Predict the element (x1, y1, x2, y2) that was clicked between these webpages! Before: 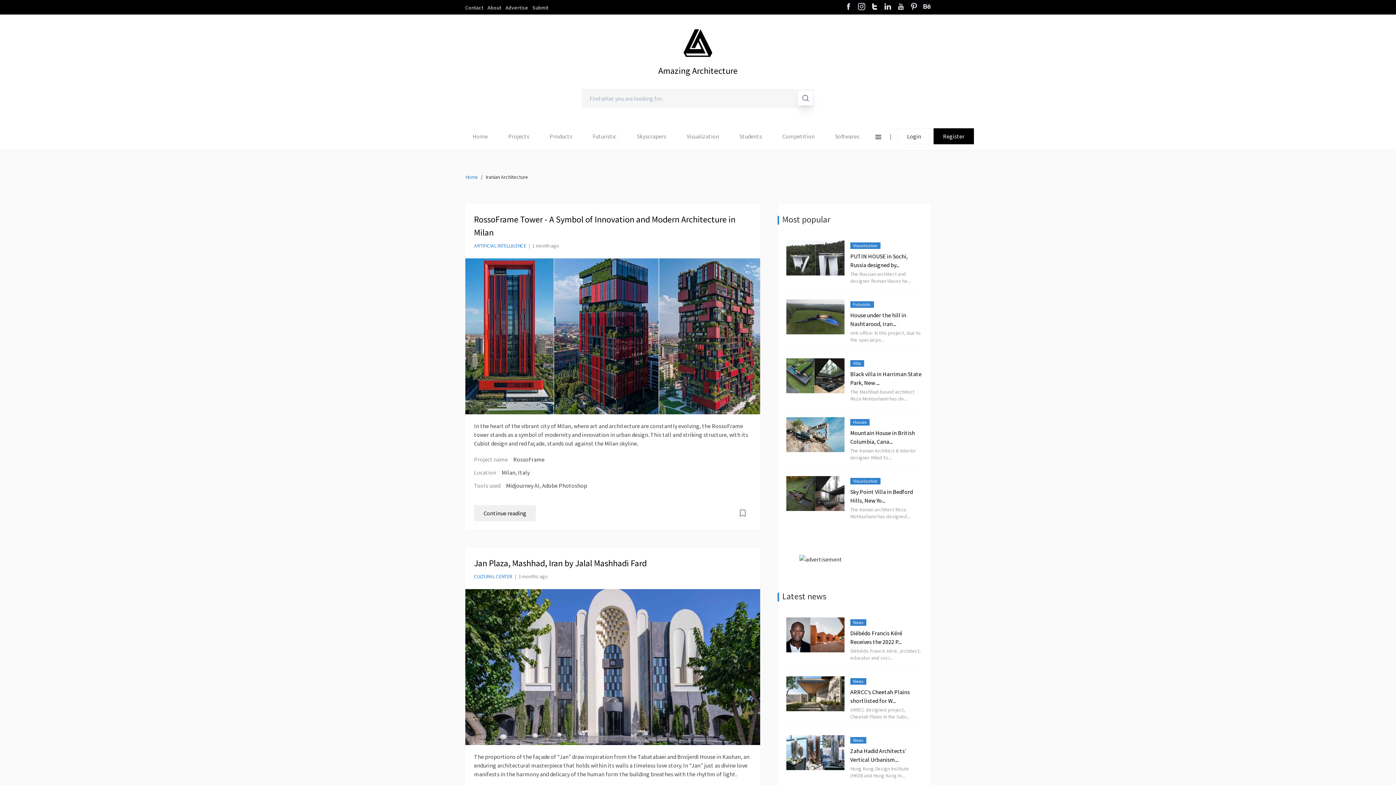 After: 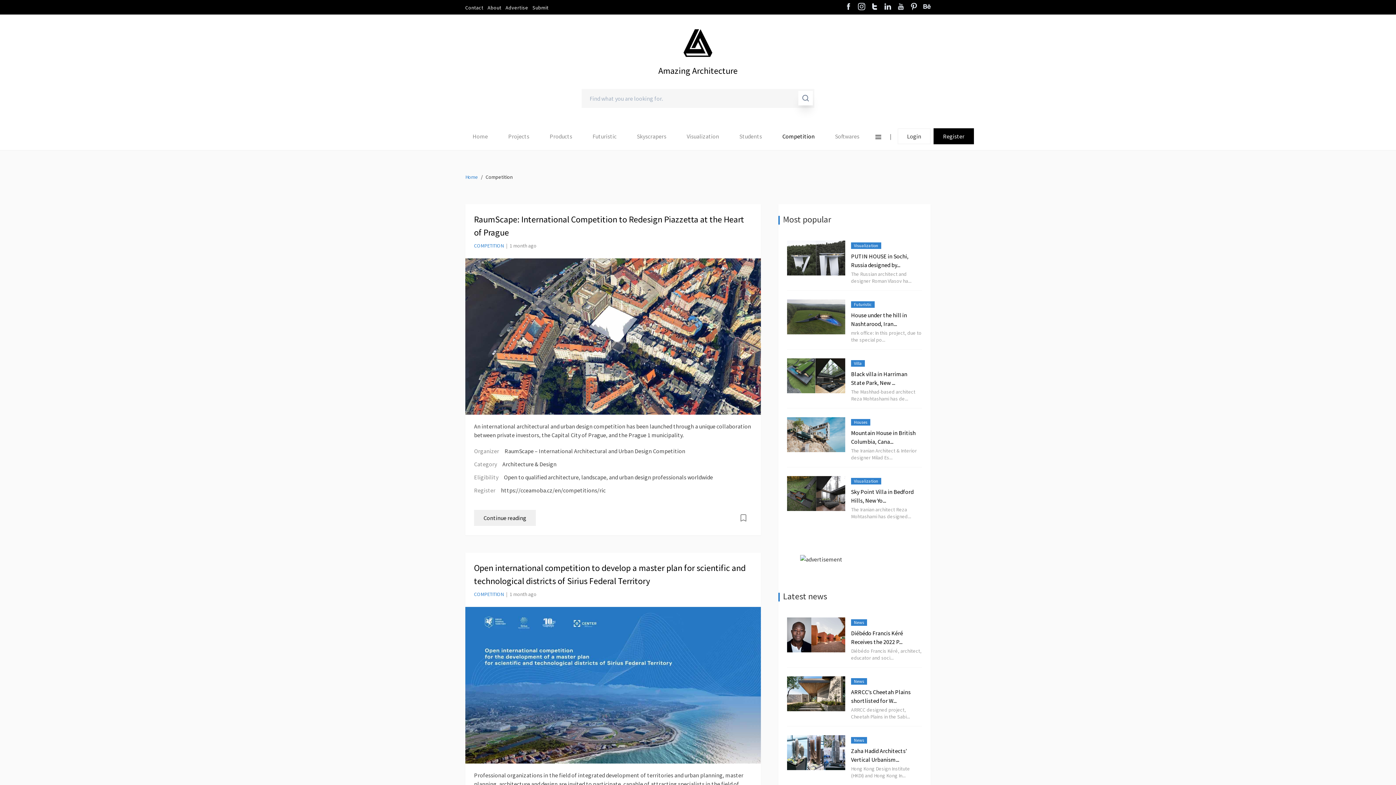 Action: label: Competition bbox: (782, 132, 814, 139)